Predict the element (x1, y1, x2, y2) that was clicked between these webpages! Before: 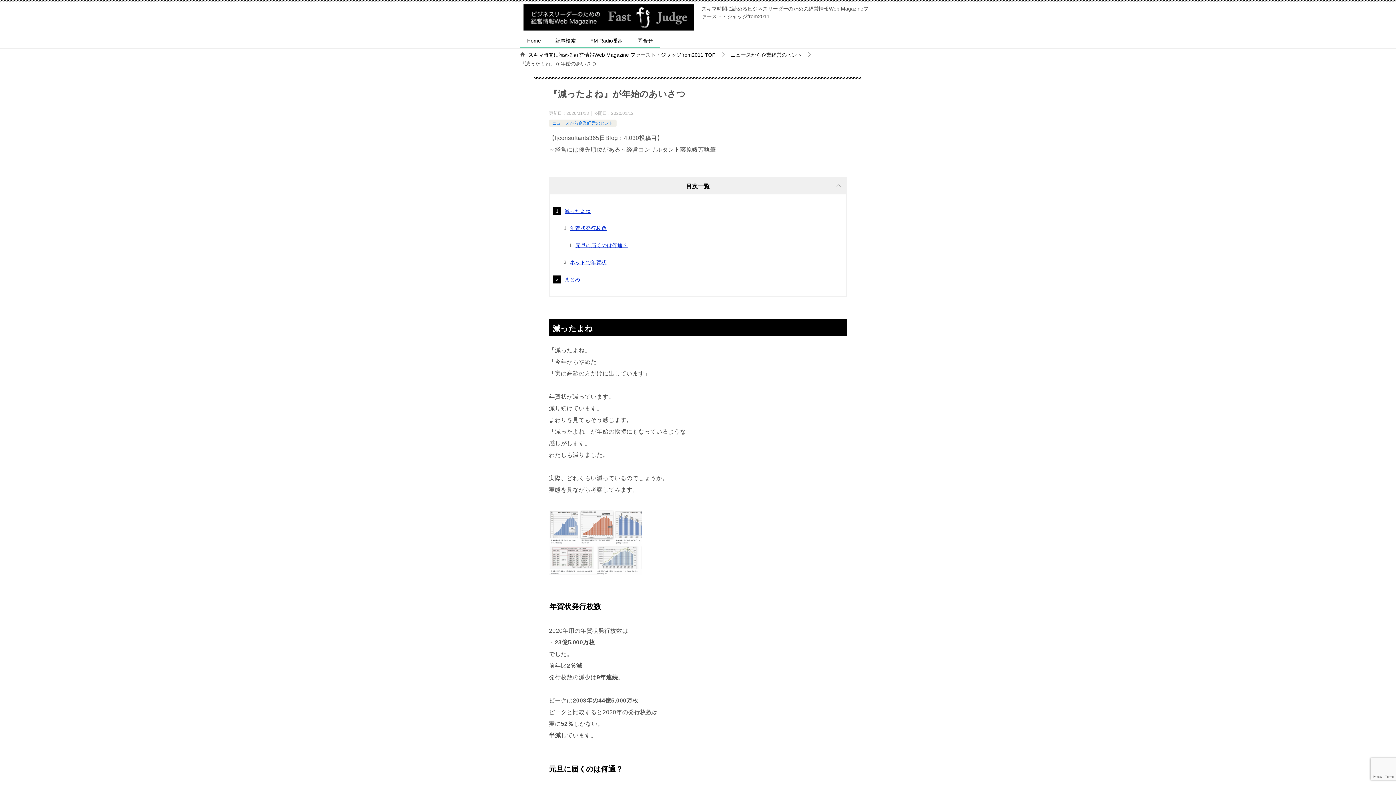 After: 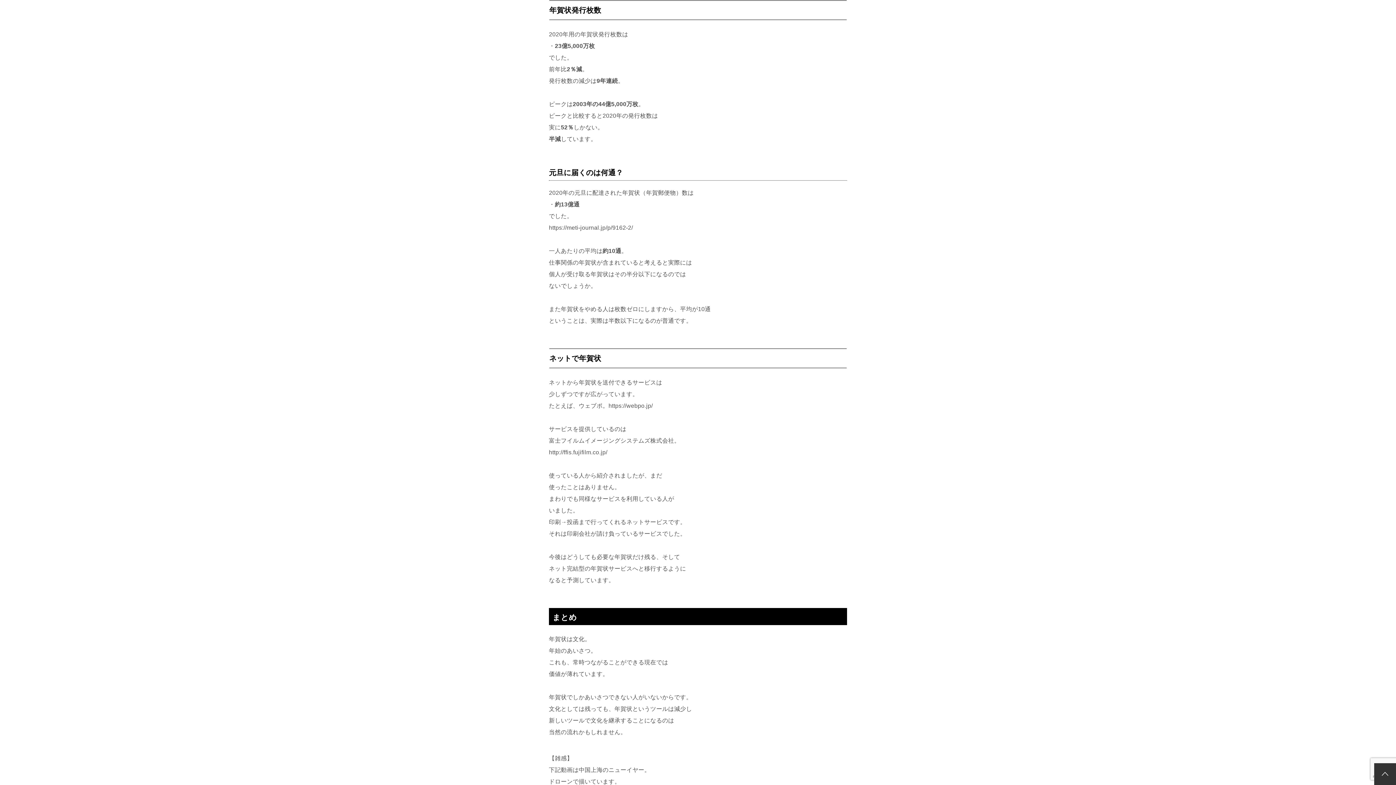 Action: label: 年賀状発行枚数 bbox: (570, 225, 606, 231)